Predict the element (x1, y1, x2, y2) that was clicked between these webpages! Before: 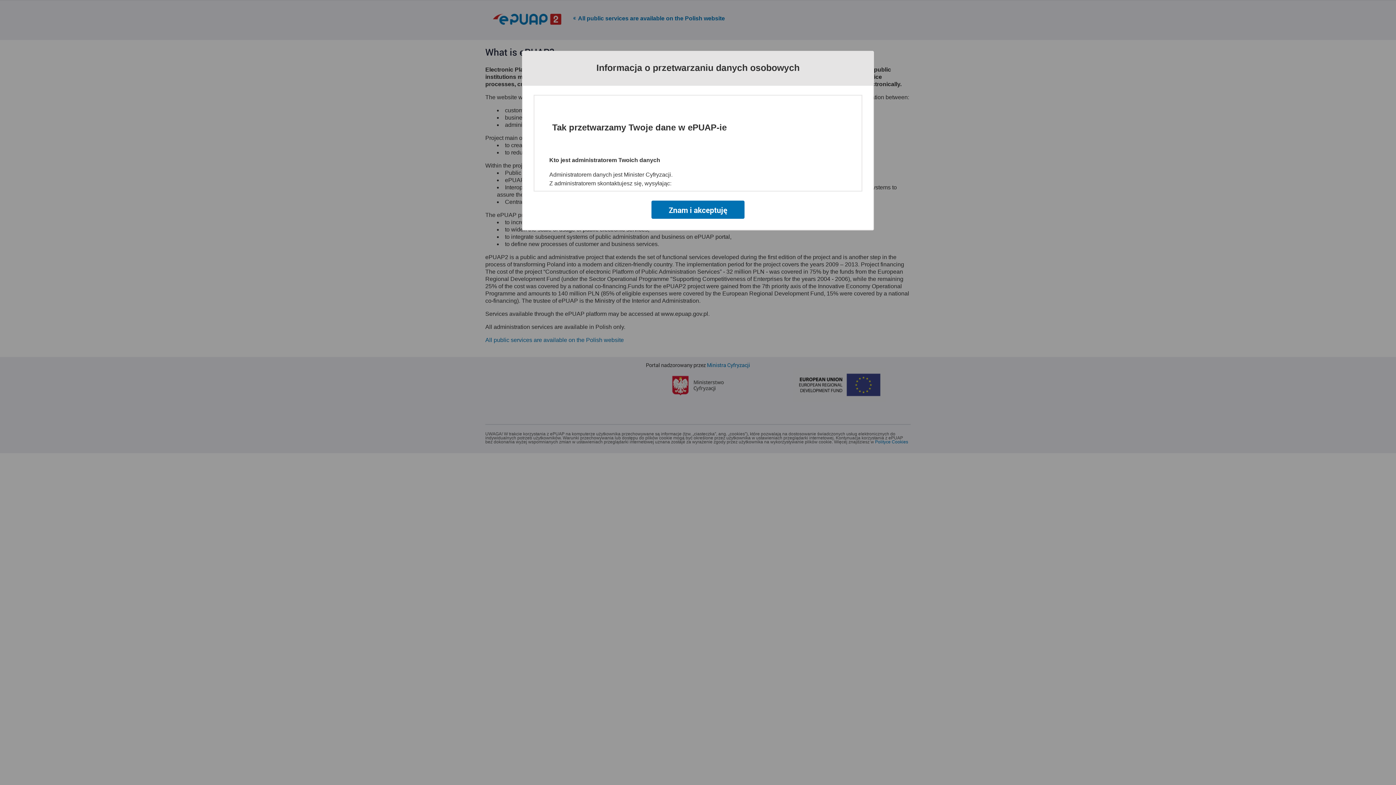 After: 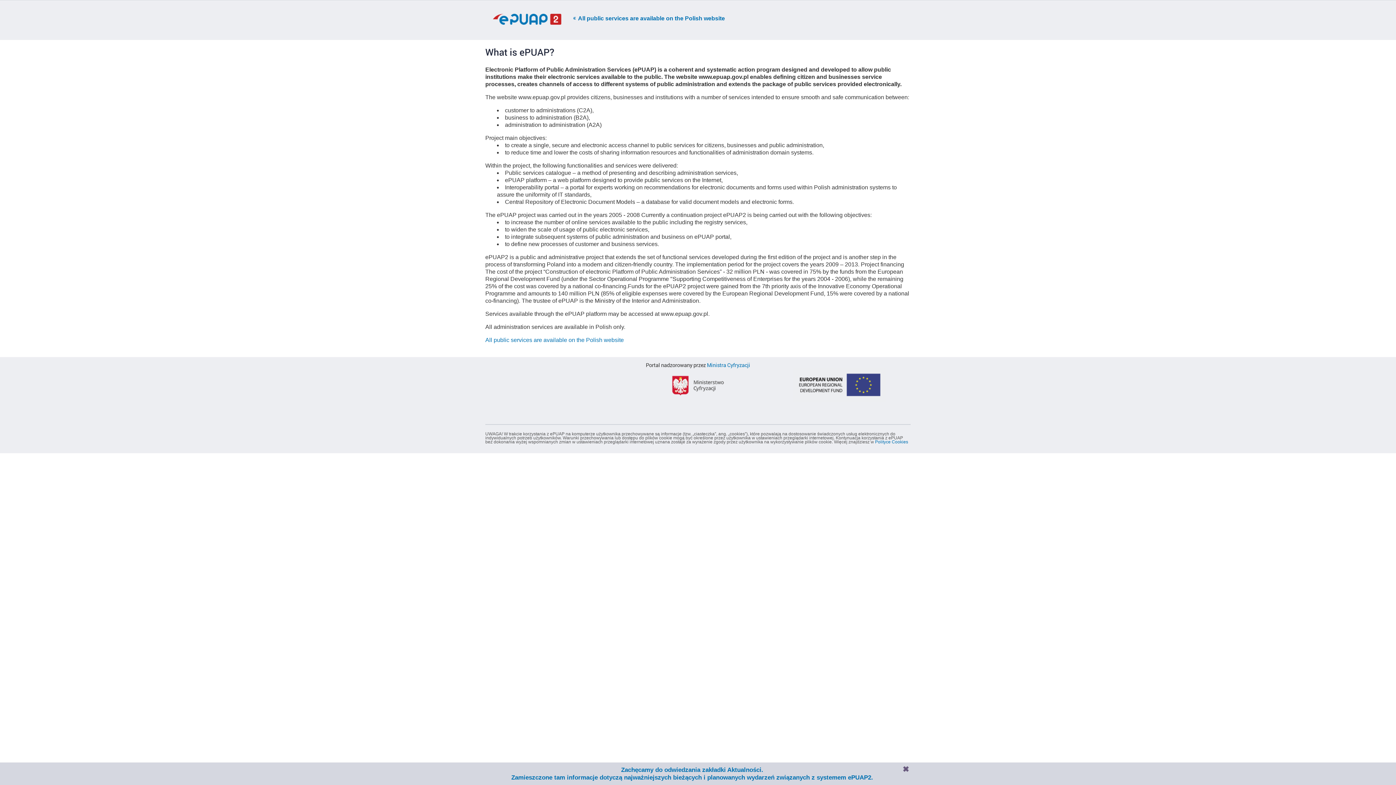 Action: bbox: (651, 200, 744, 218) label: Znam i akceptuję